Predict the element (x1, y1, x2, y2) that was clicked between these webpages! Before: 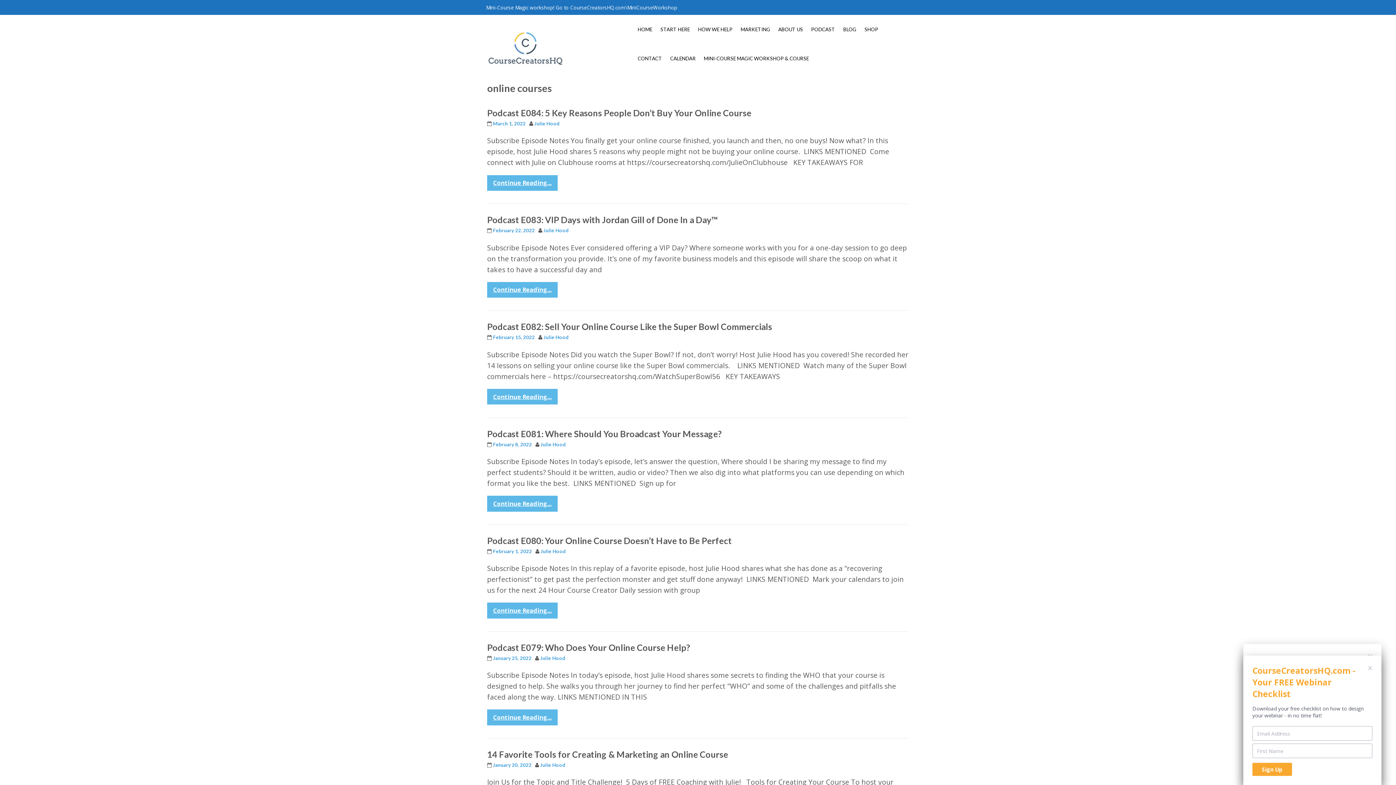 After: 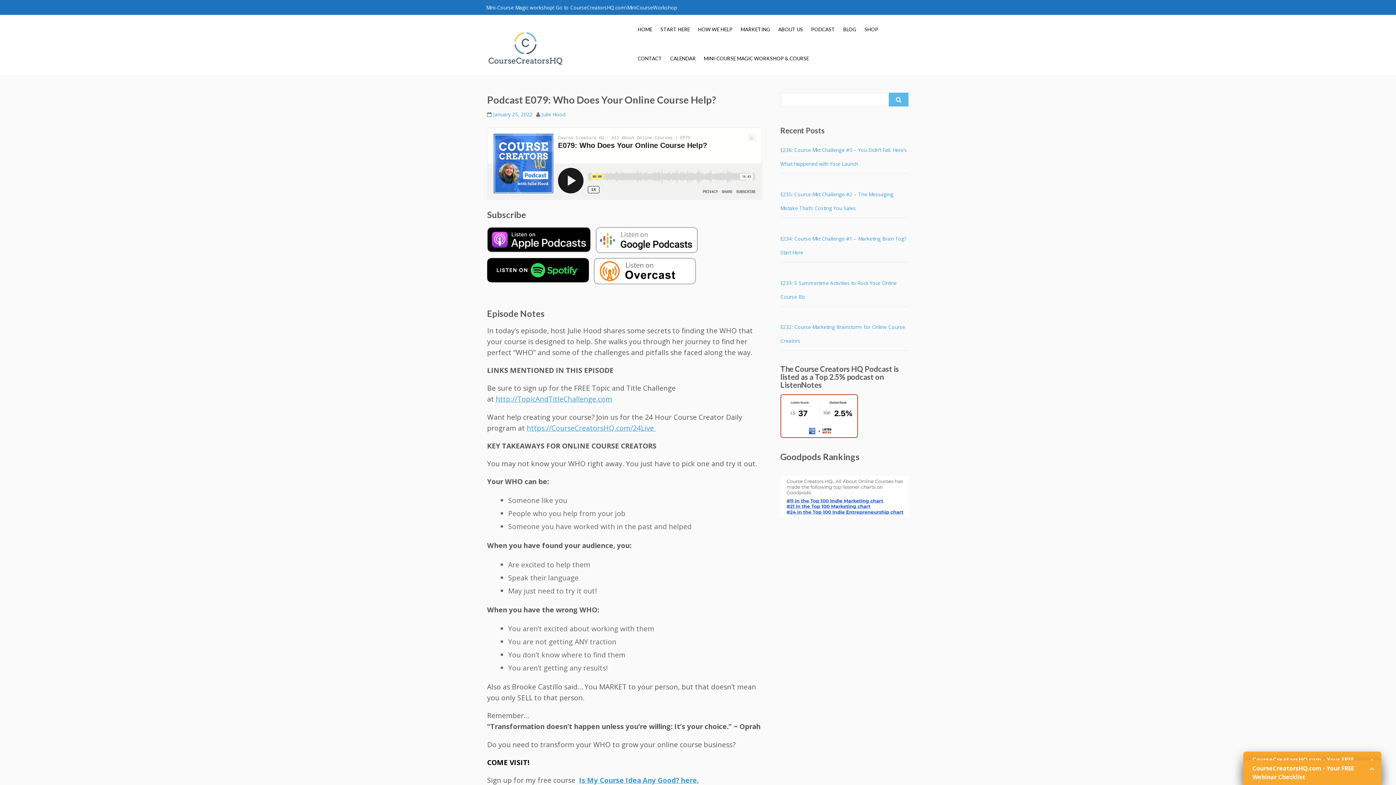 Action: bbox: (487, 642, 690, 653) label: Podcast E079: Who Does Your Online Course Help?